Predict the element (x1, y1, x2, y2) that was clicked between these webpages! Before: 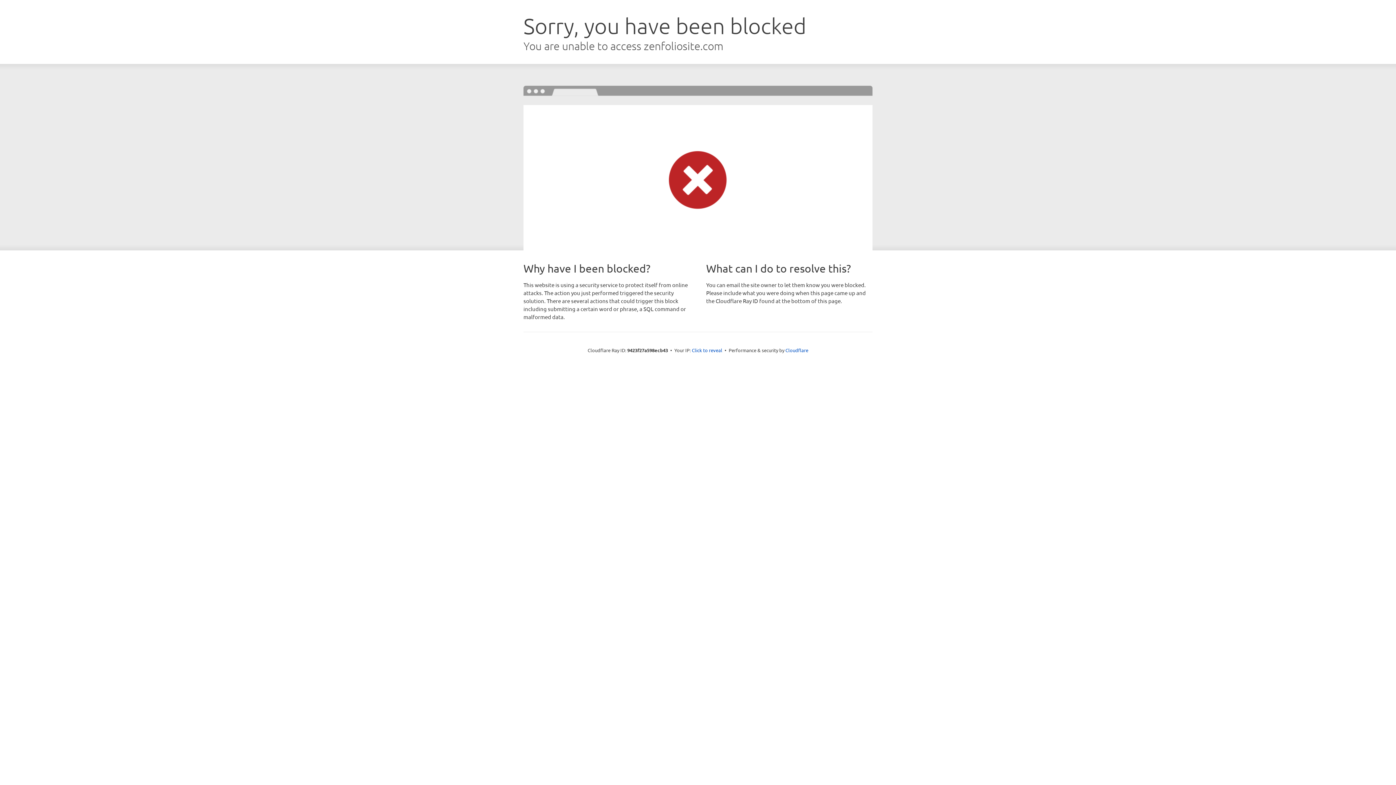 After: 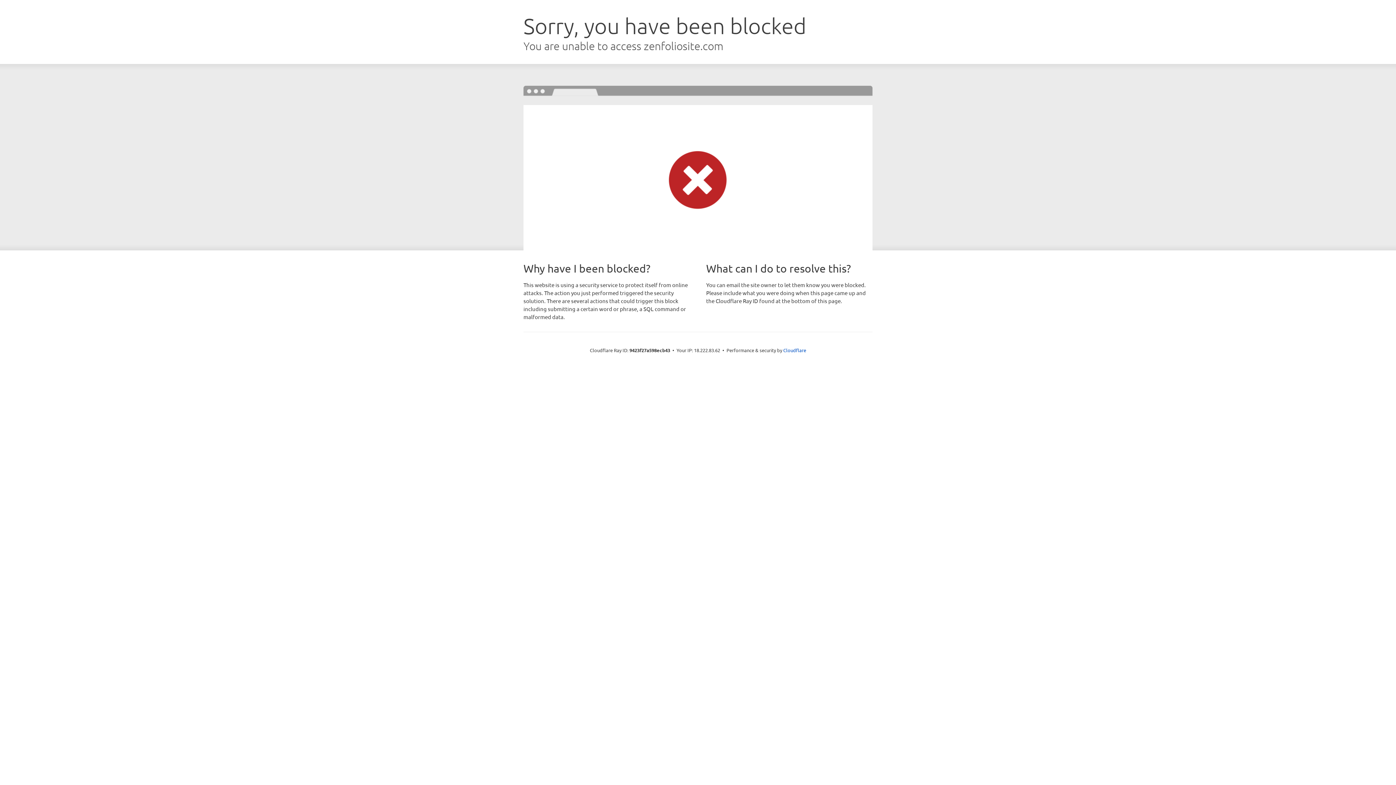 Action: label: Click to reveal bbox: (692, 346, 722, 353)